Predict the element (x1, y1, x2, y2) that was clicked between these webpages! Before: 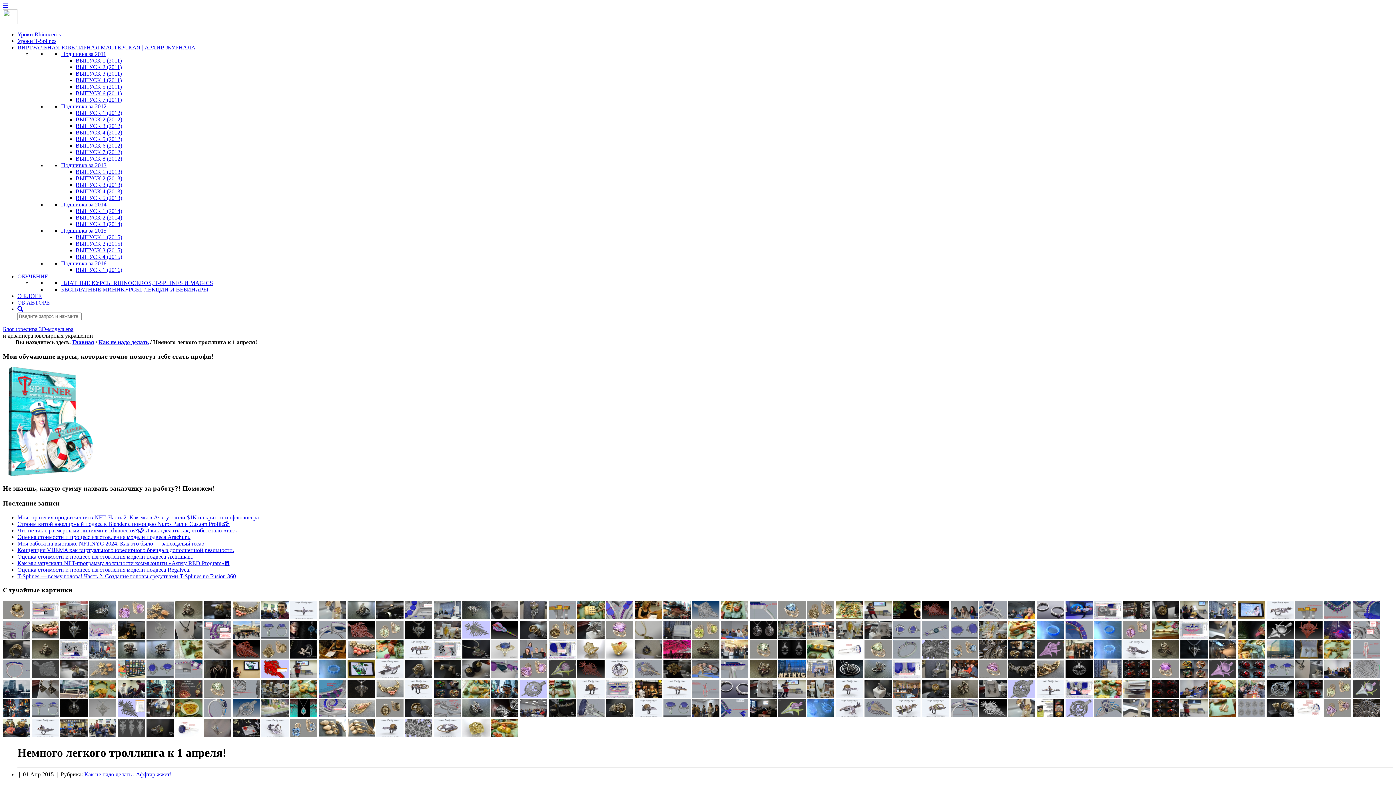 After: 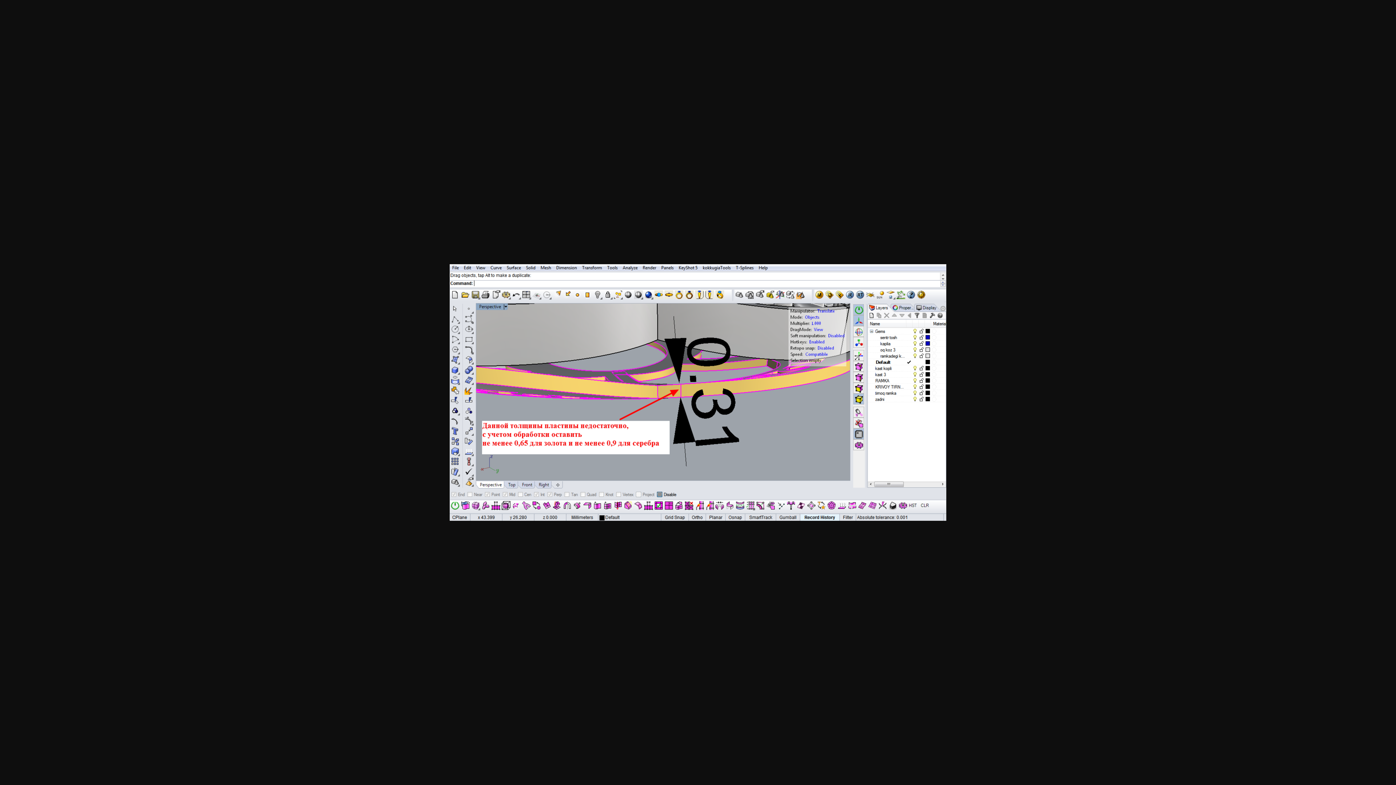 Action: bbox: (31, 614, 58, 620)